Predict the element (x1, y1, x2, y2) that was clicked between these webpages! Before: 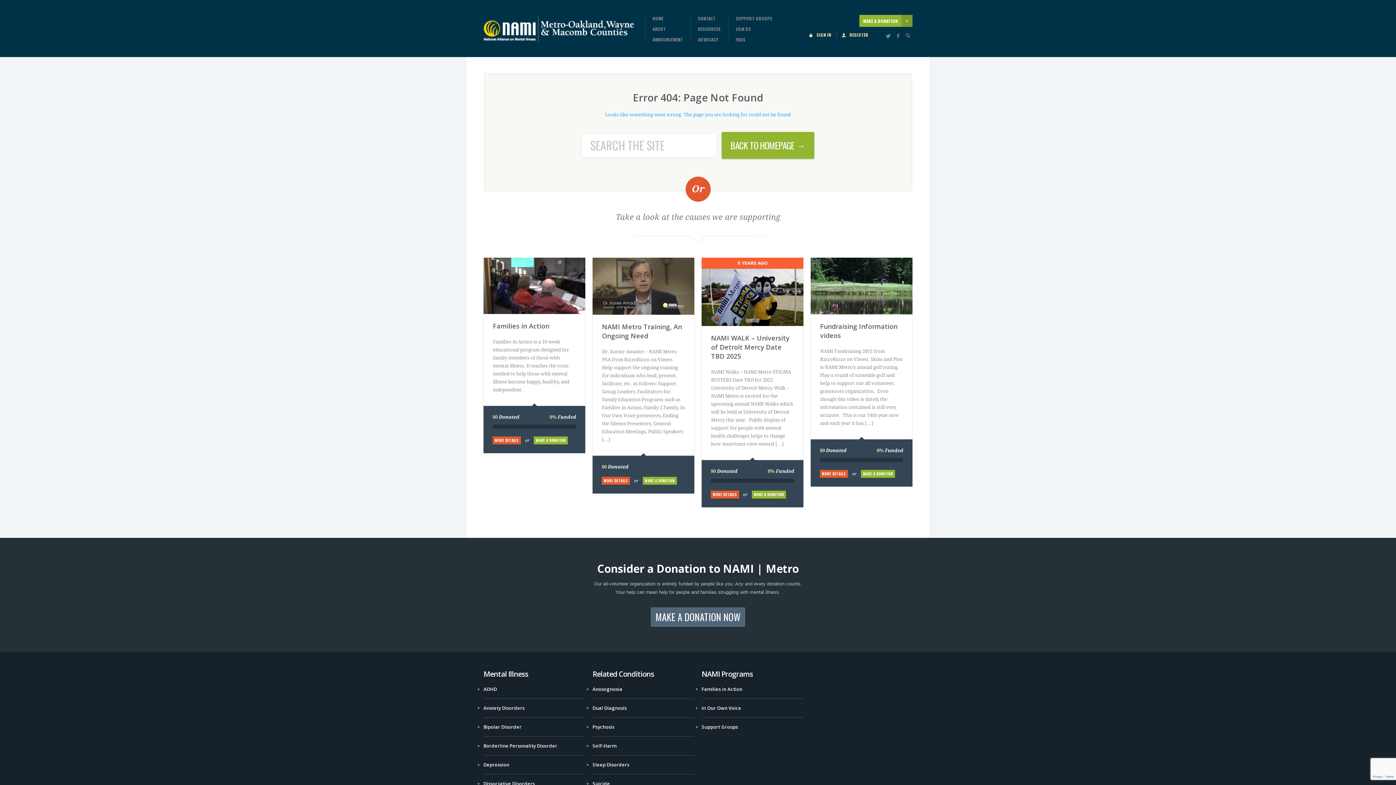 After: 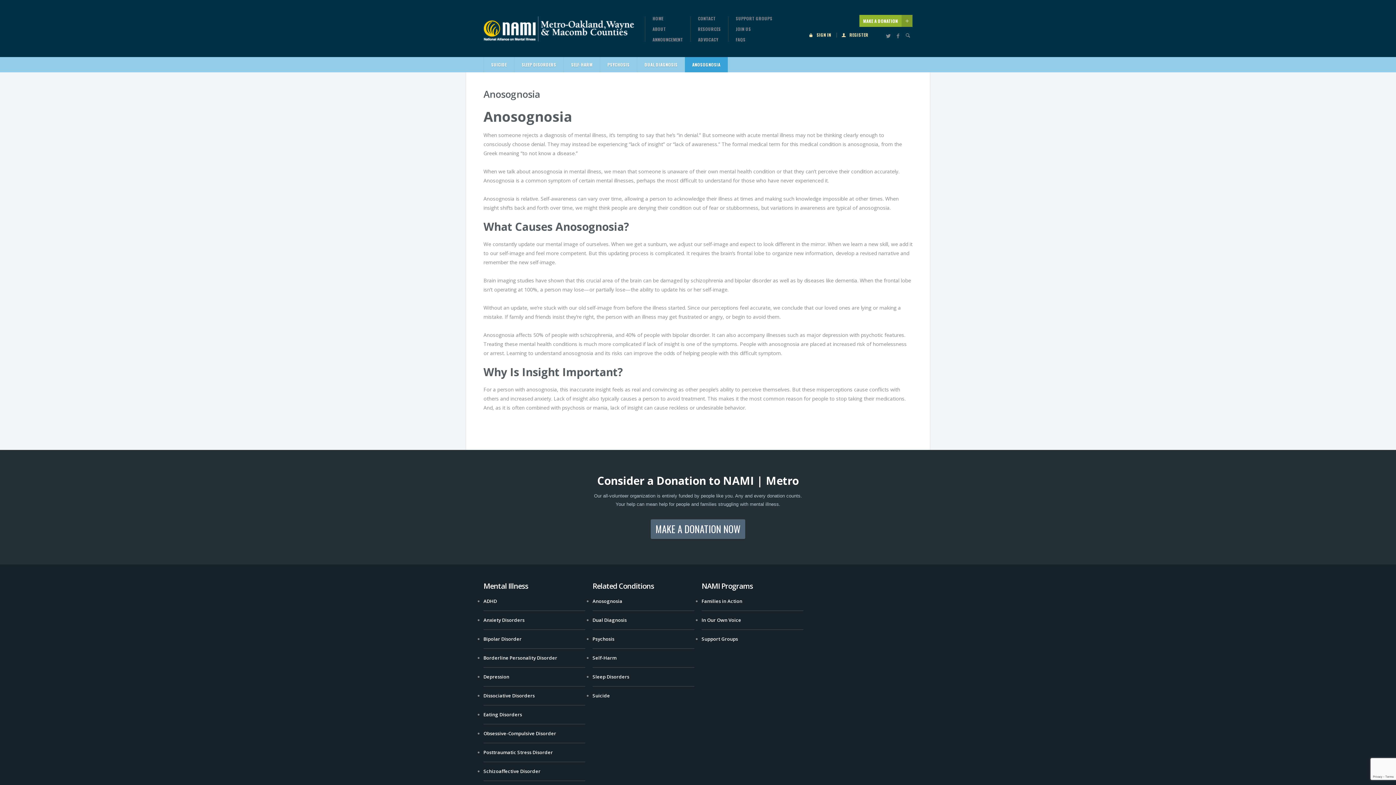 Action: bbox: (592, 685, 622, 693) label: Anosognosia